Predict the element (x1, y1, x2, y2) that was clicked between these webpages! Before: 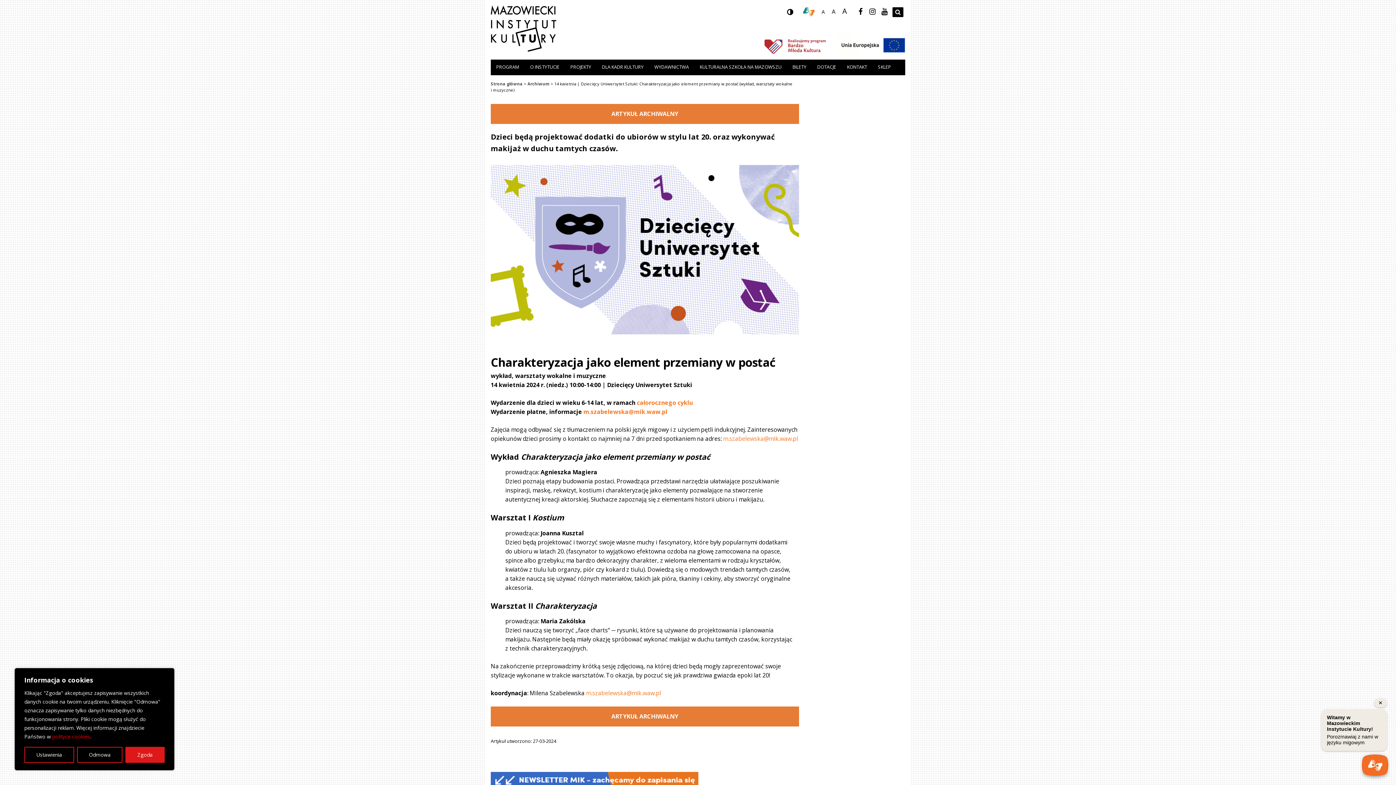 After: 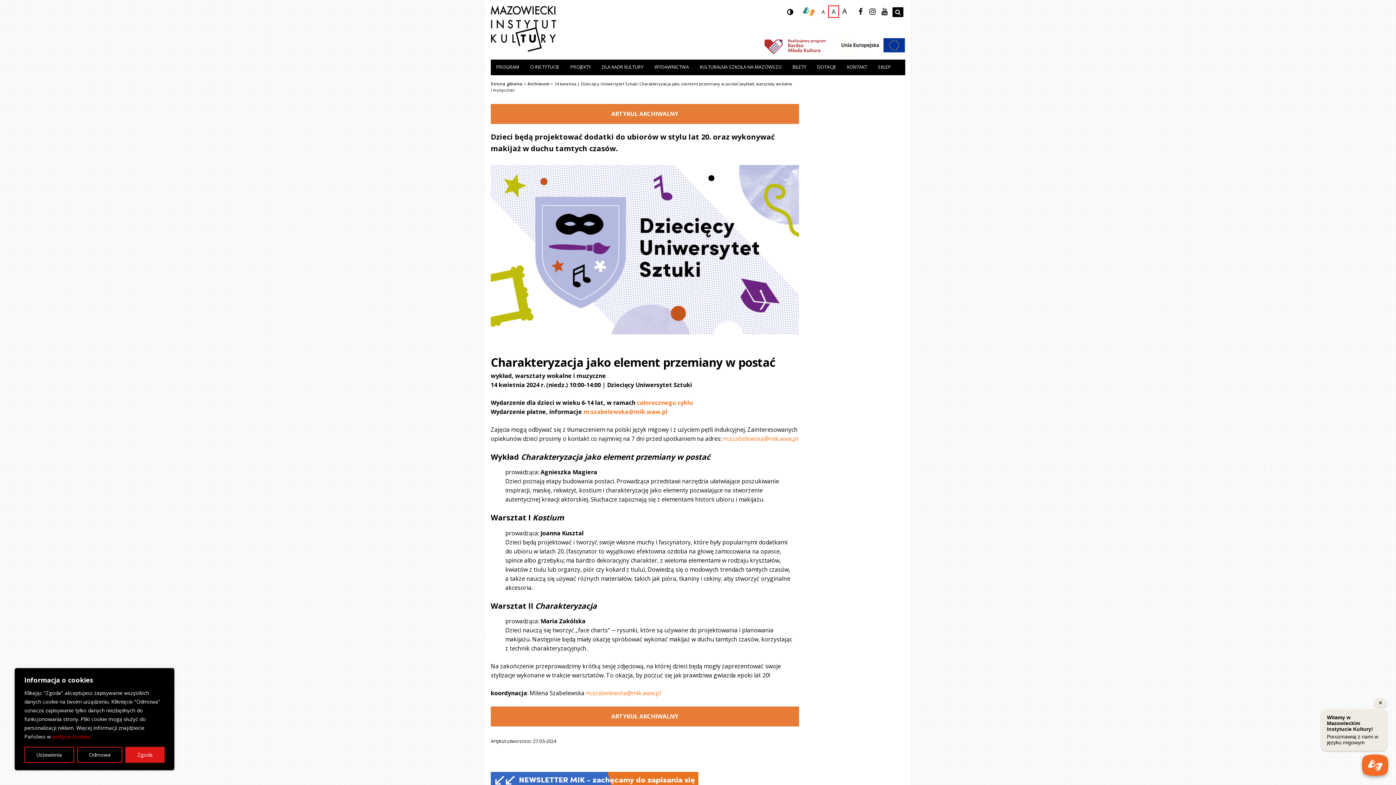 Action: label: A bbox: (828, 5, 839, 17)